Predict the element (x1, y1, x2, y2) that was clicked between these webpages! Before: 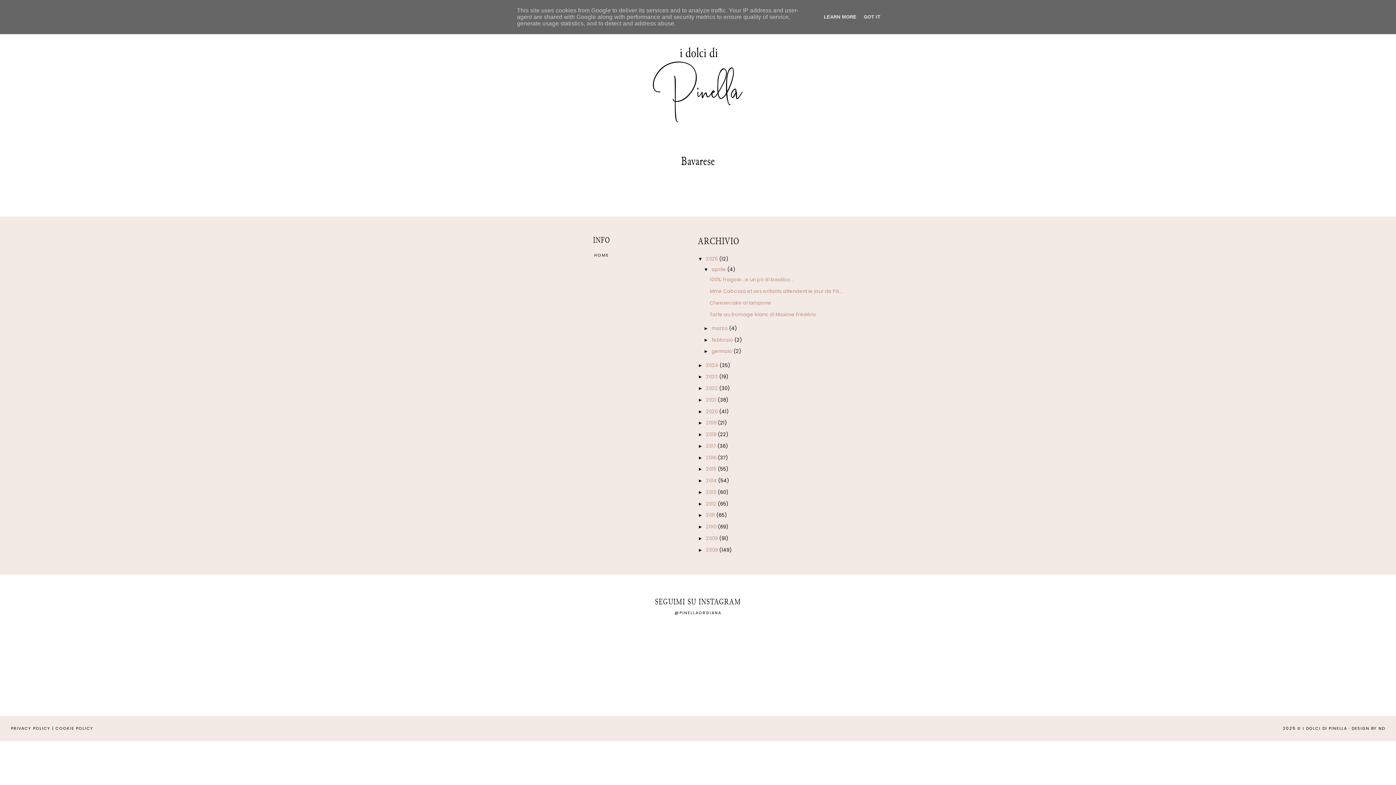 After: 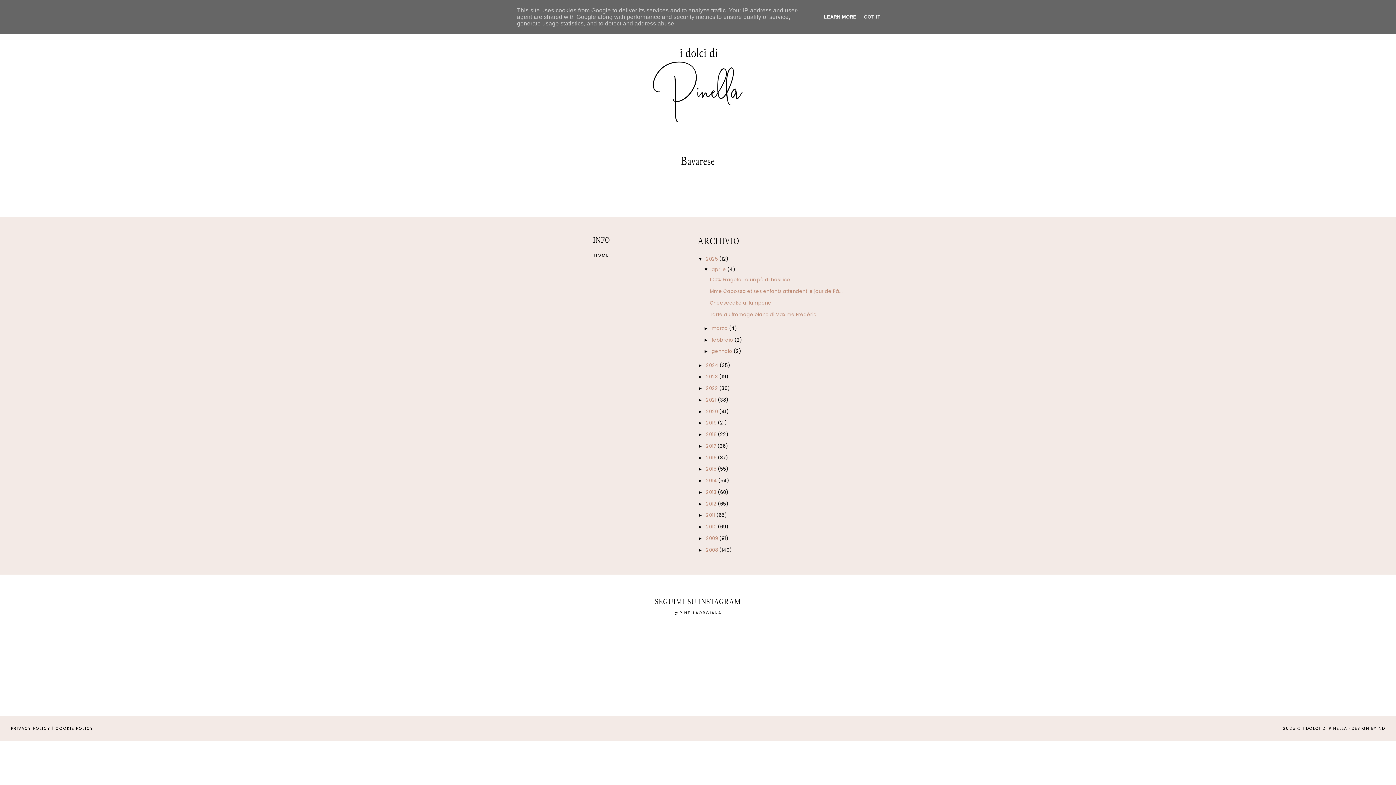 Action: bbox: (821, 14, 858, 19) label: LEARN MORE